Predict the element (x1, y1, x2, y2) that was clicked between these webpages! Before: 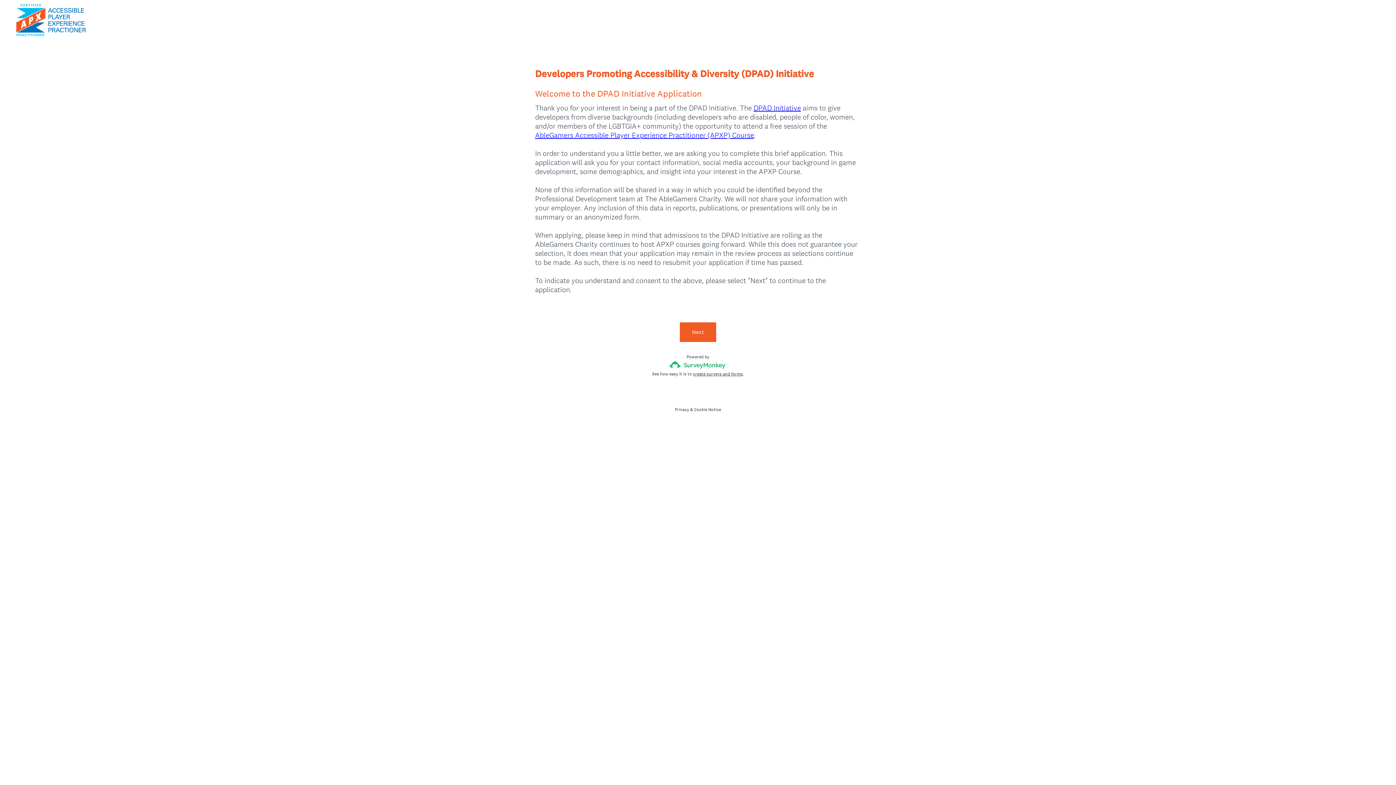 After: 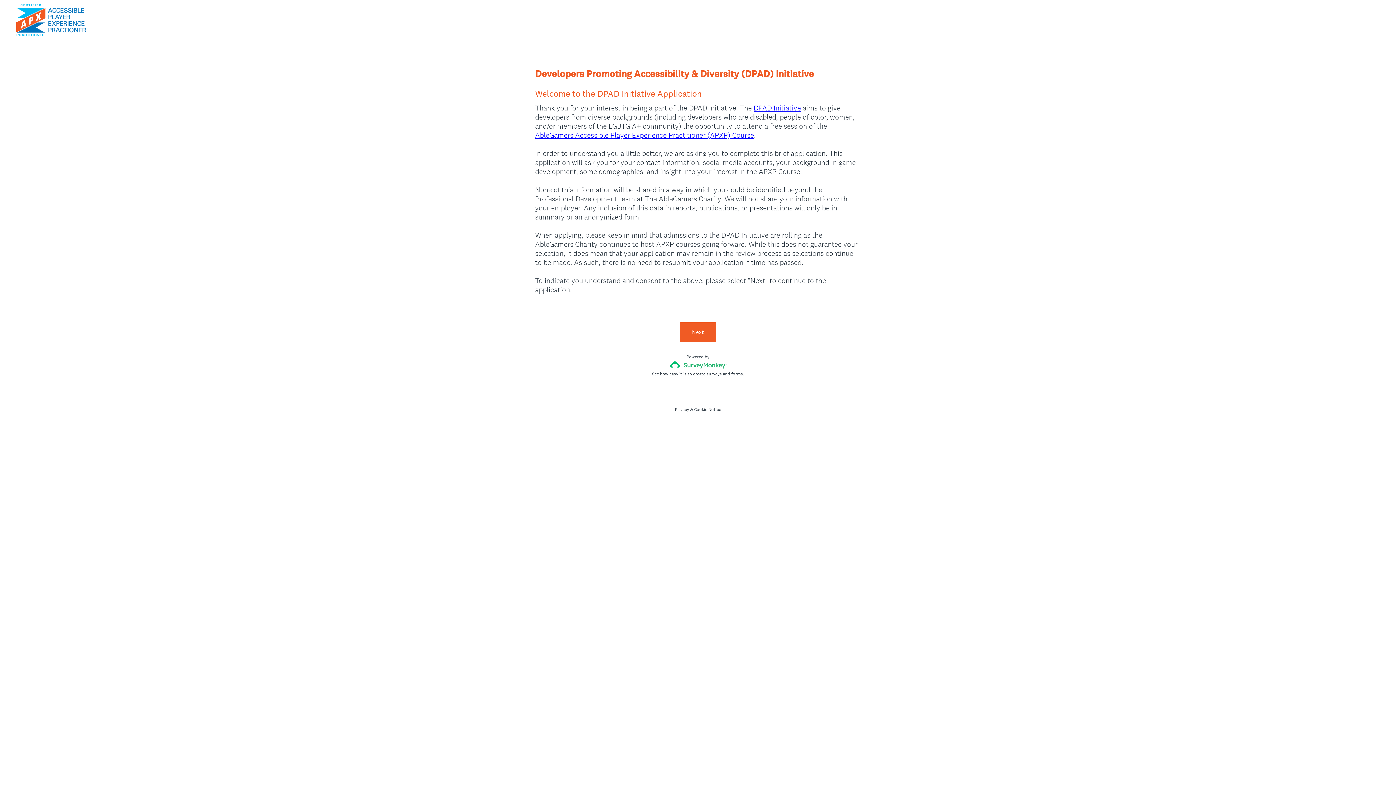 Action: bbox: (535, 130, 754, 140) label: AbleGamers Accessible Player Experience Practitioner (APXP) Course